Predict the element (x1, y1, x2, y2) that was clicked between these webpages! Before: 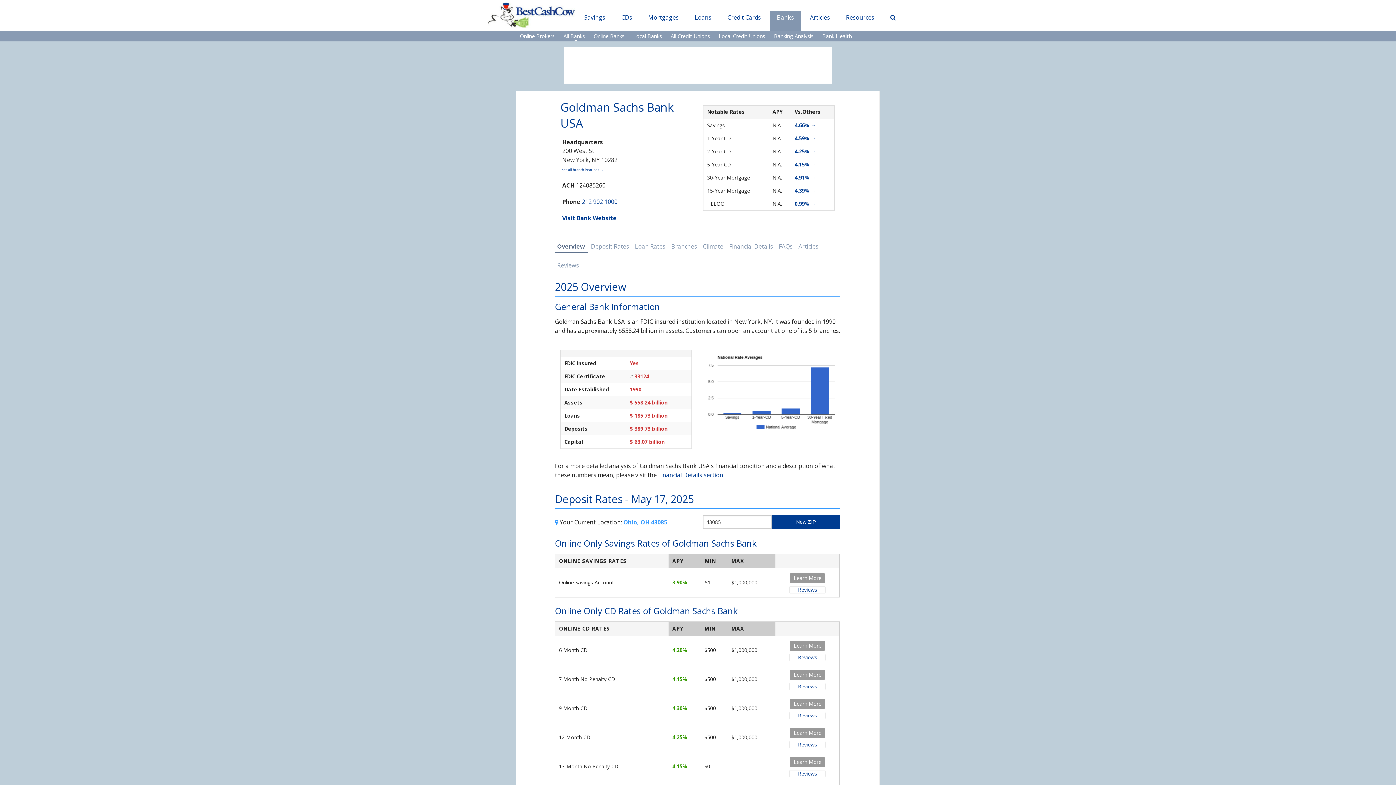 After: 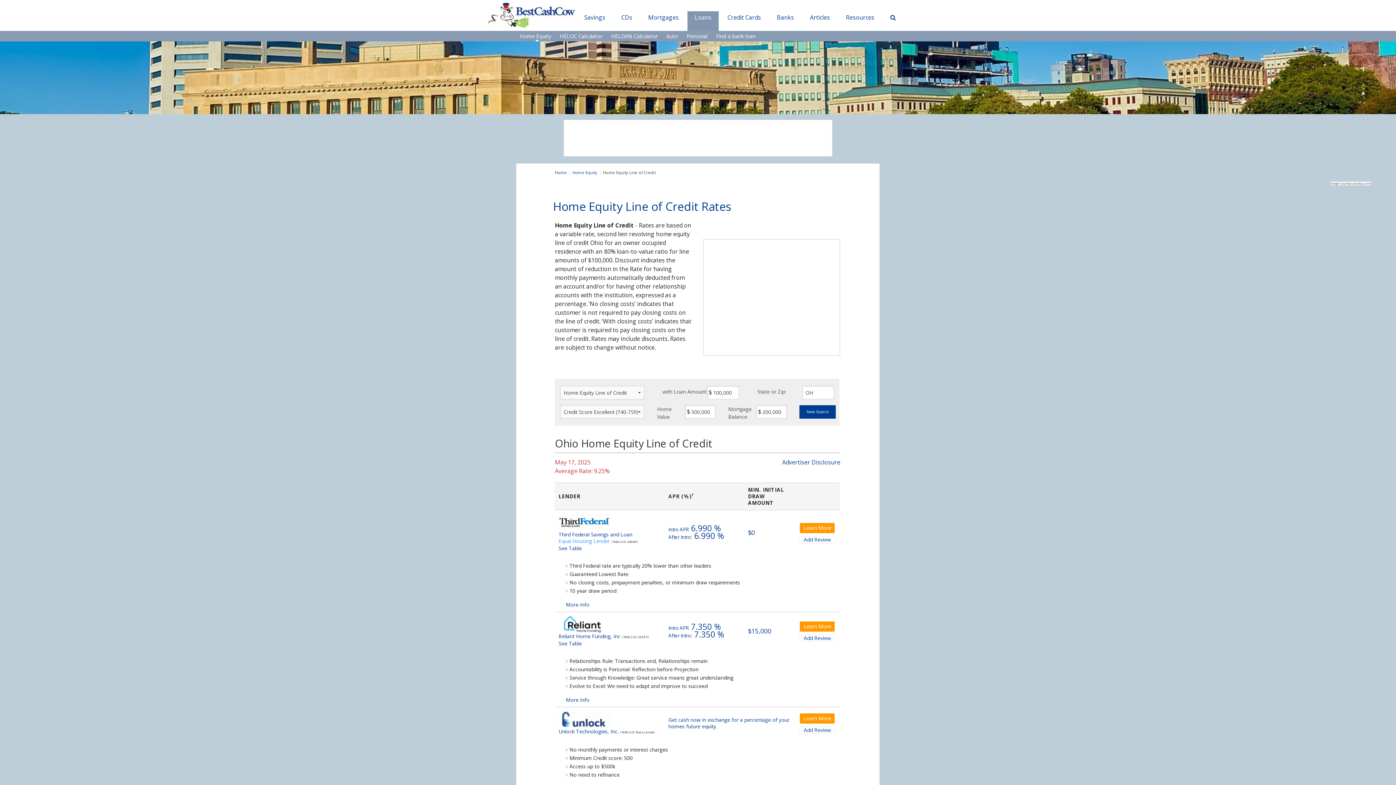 Action: bbox: (687, 11, 718, 24) label: Loans